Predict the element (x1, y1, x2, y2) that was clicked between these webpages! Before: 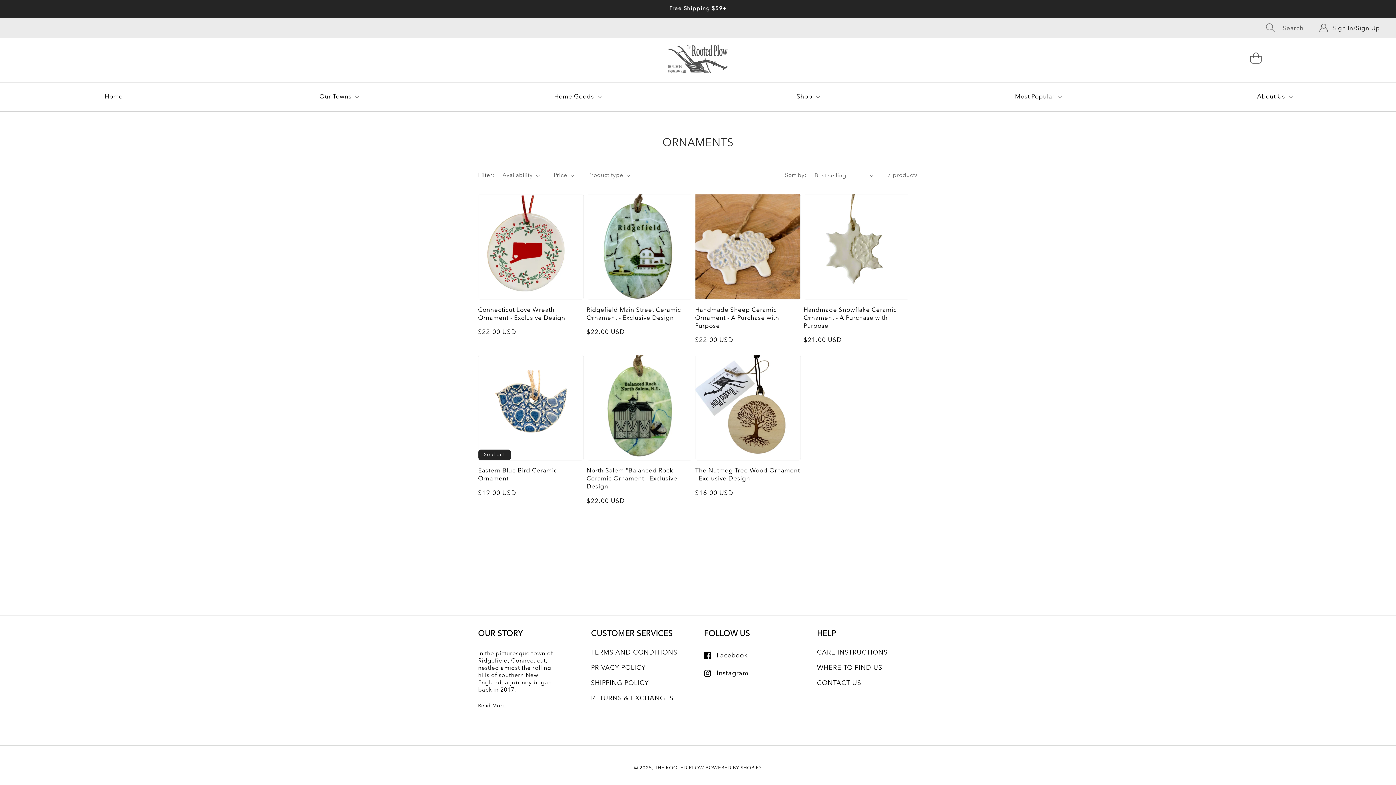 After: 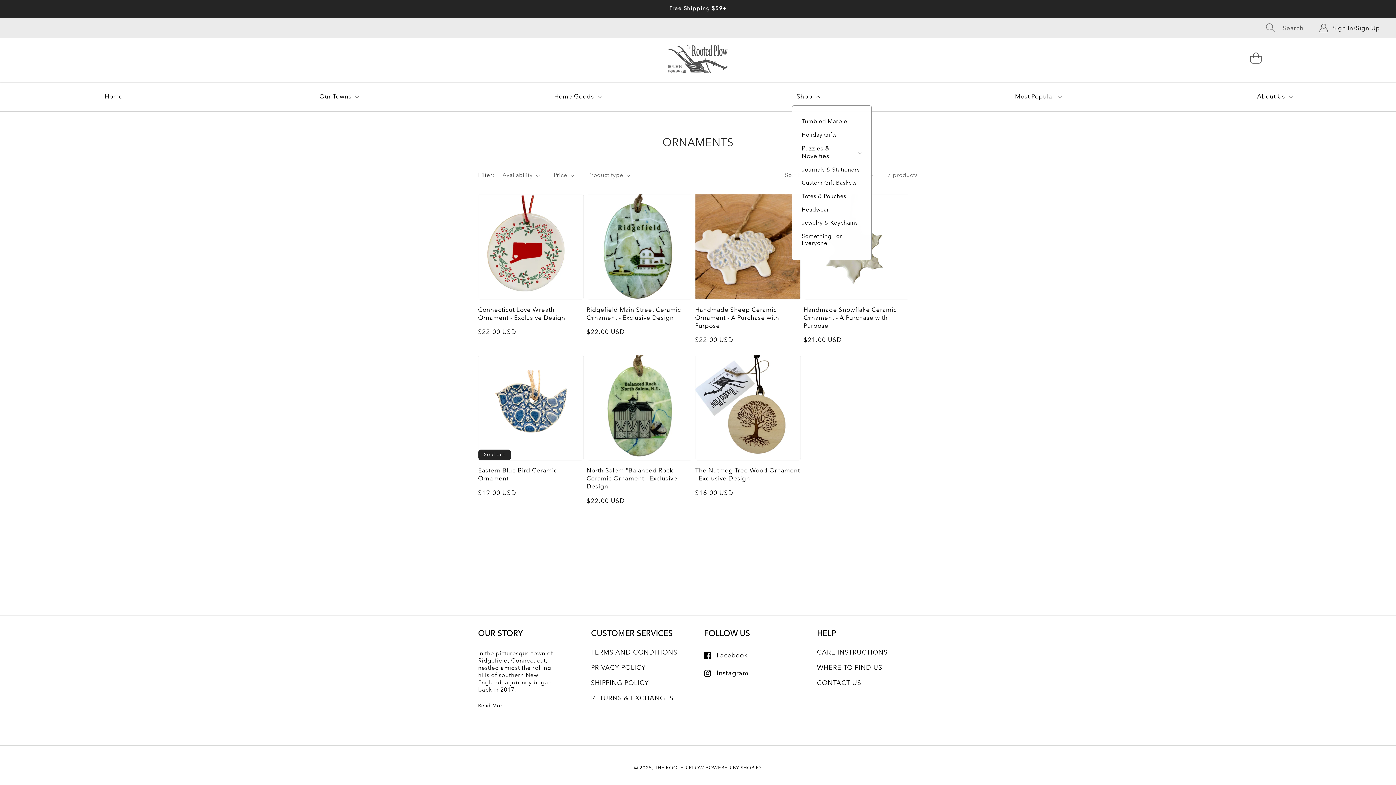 Action: bbox: (791, 88, 823, 105) label: Shop